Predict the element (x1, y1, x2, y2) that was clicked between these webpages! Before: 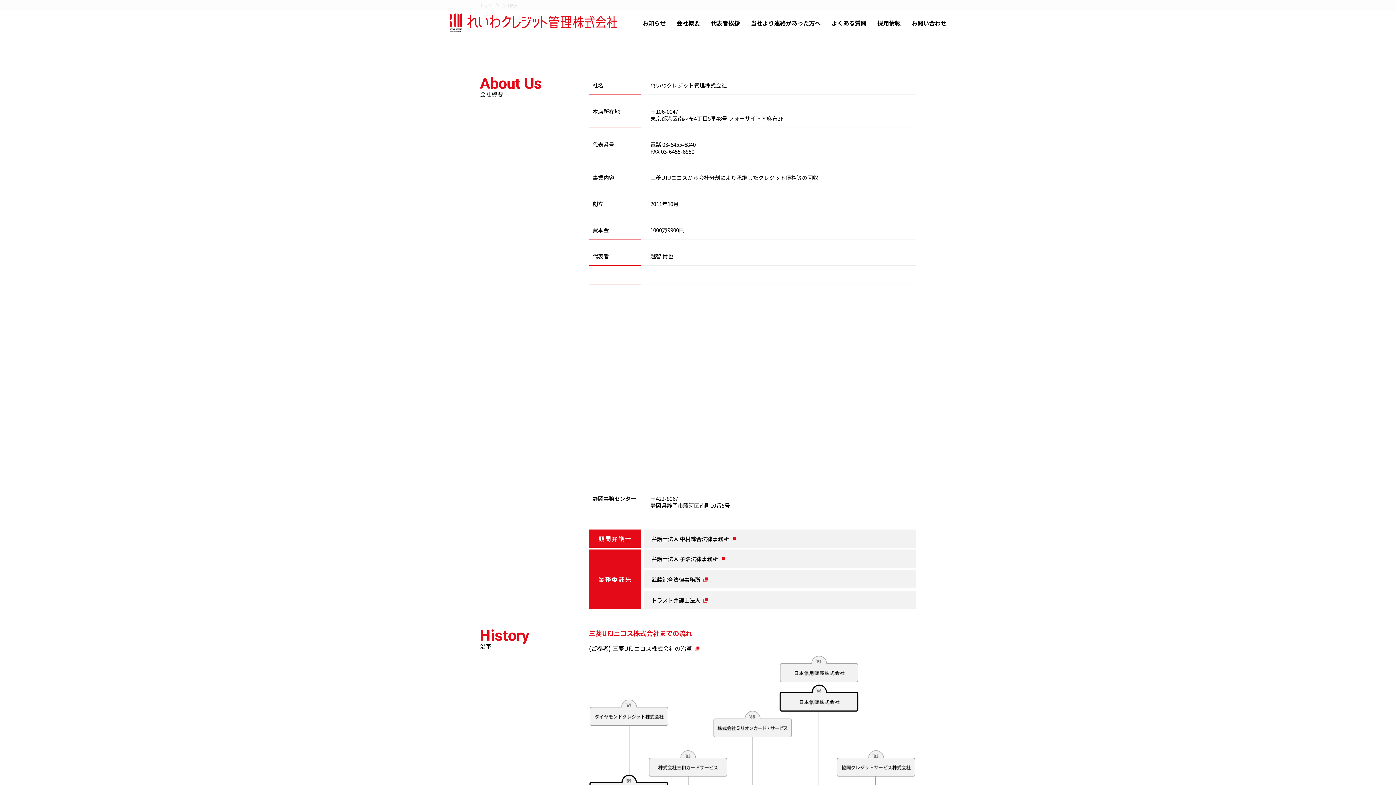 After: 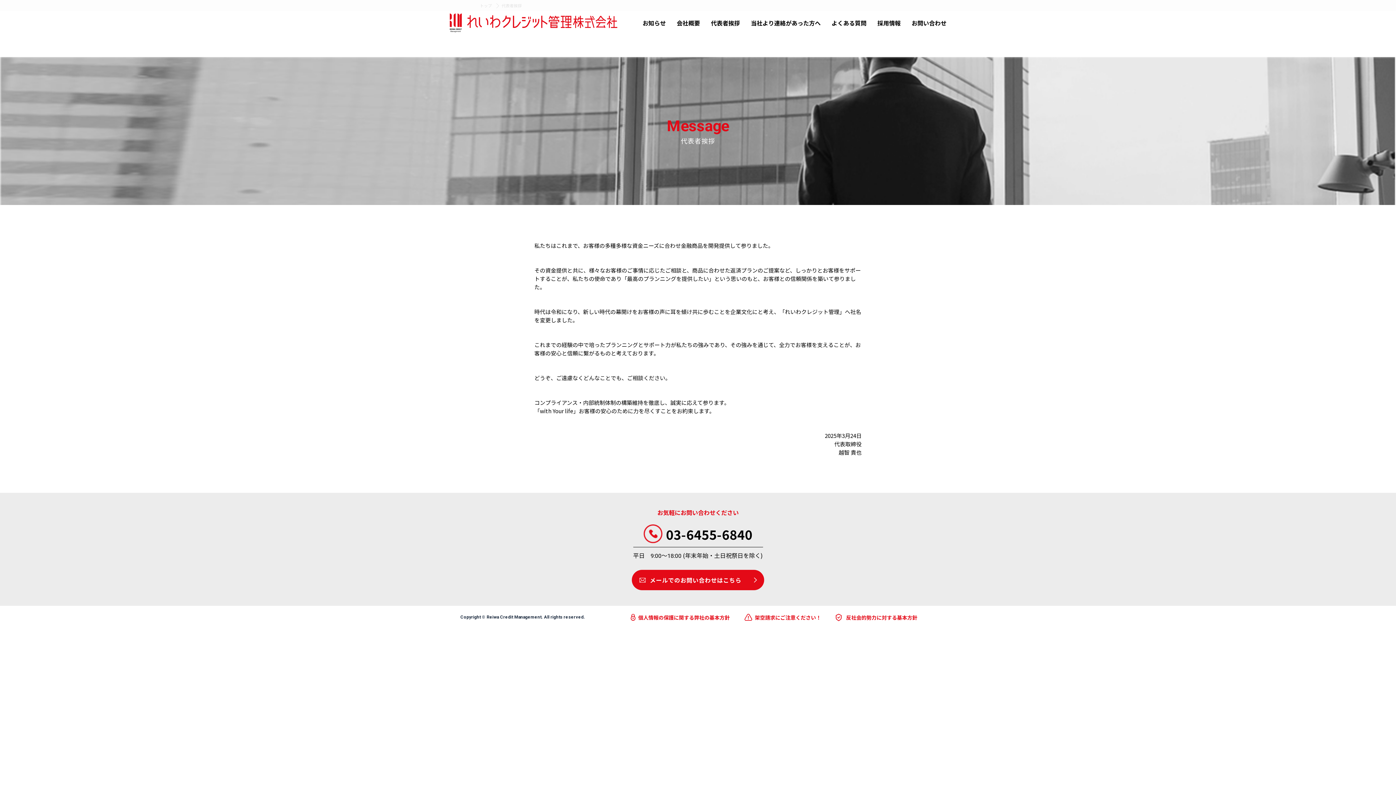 Action: label: 代表者挨拶 bbox: (711, 18, 740, 27)